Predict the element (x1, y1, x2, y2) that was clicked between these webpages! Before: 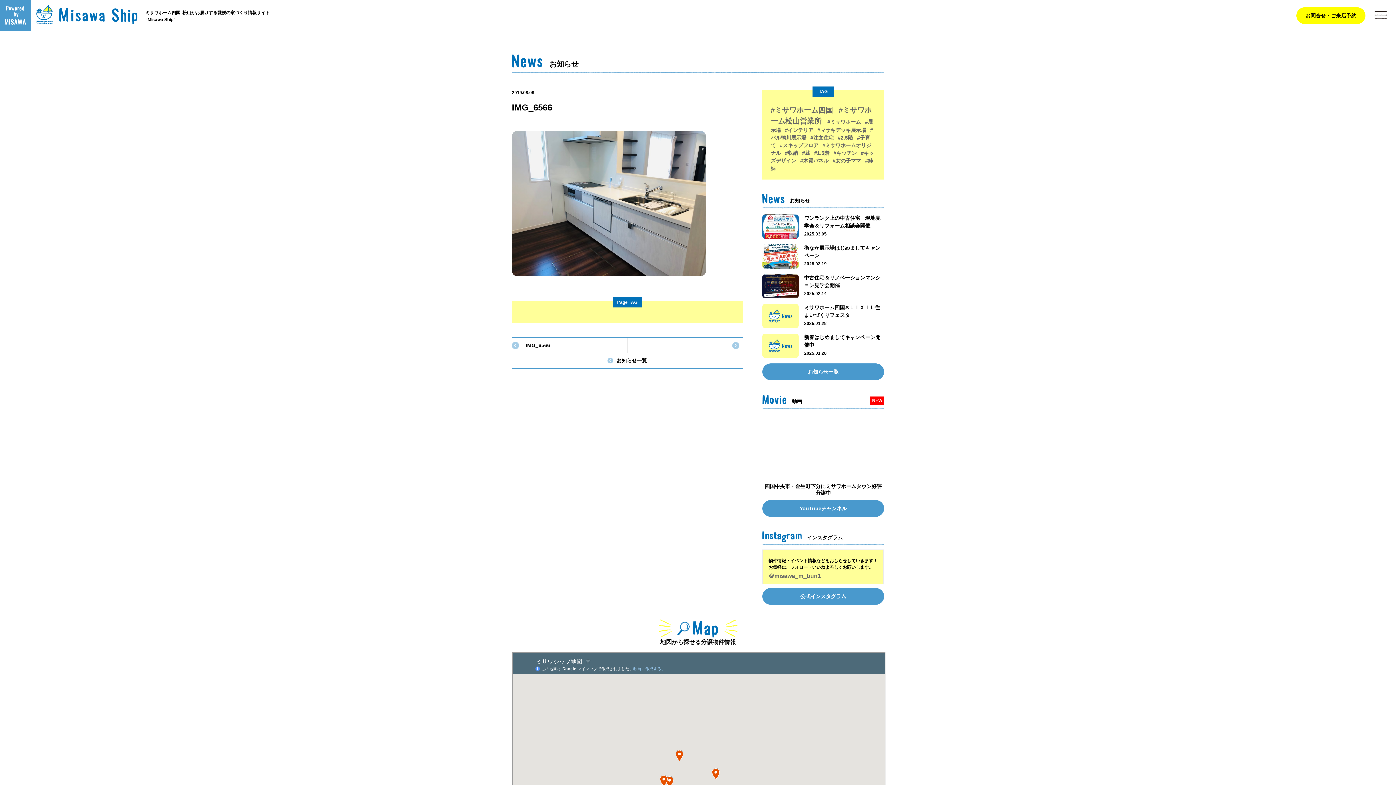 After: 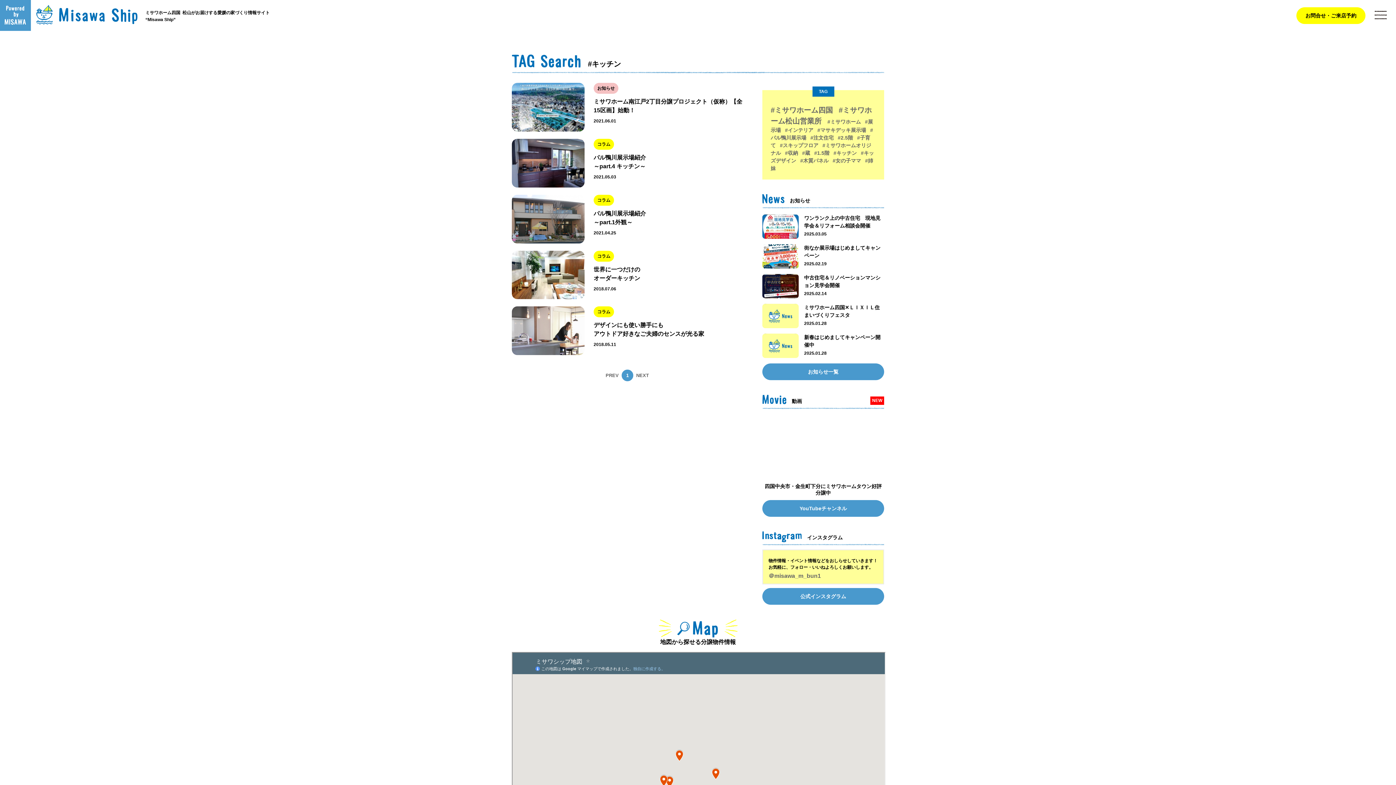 Action: label: #キッチン bbox: (833, 150, 857, 156)